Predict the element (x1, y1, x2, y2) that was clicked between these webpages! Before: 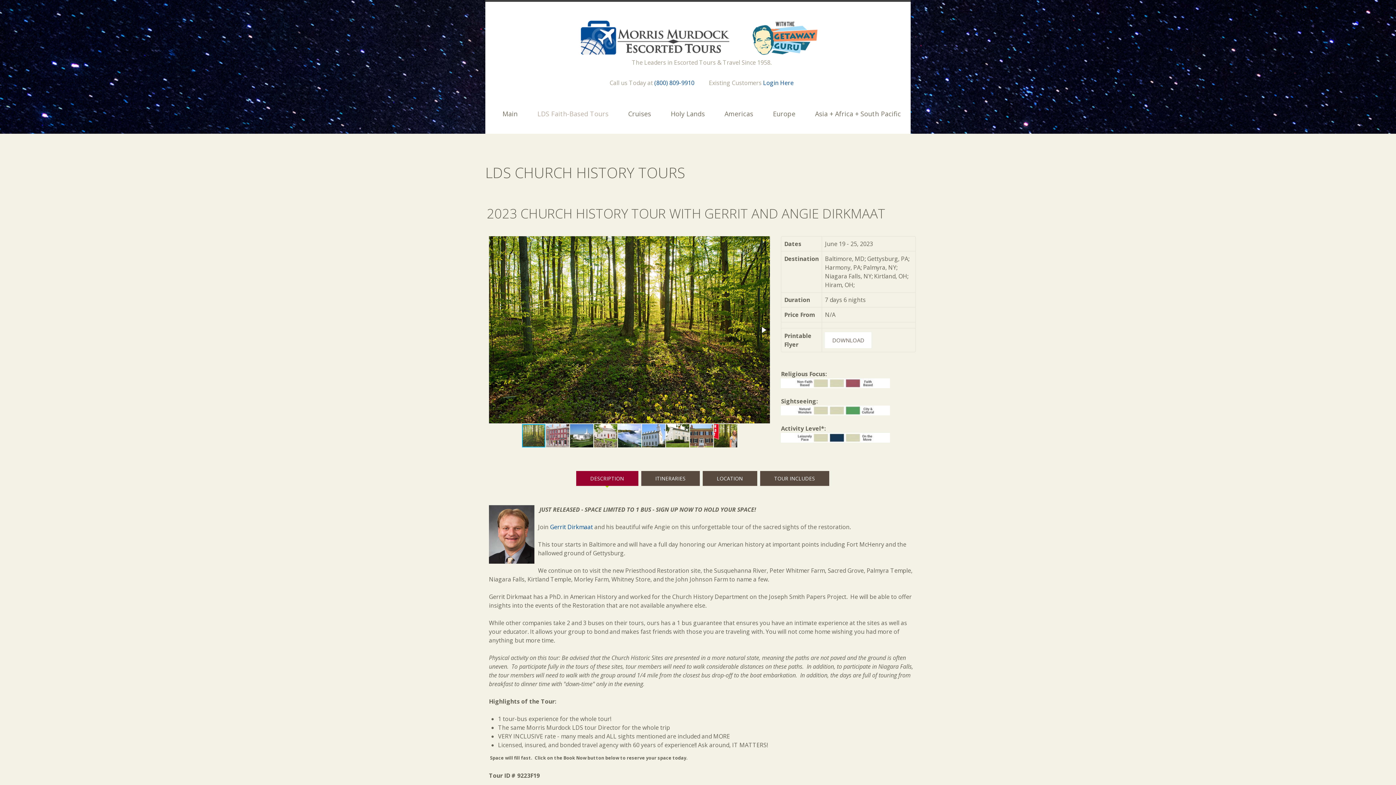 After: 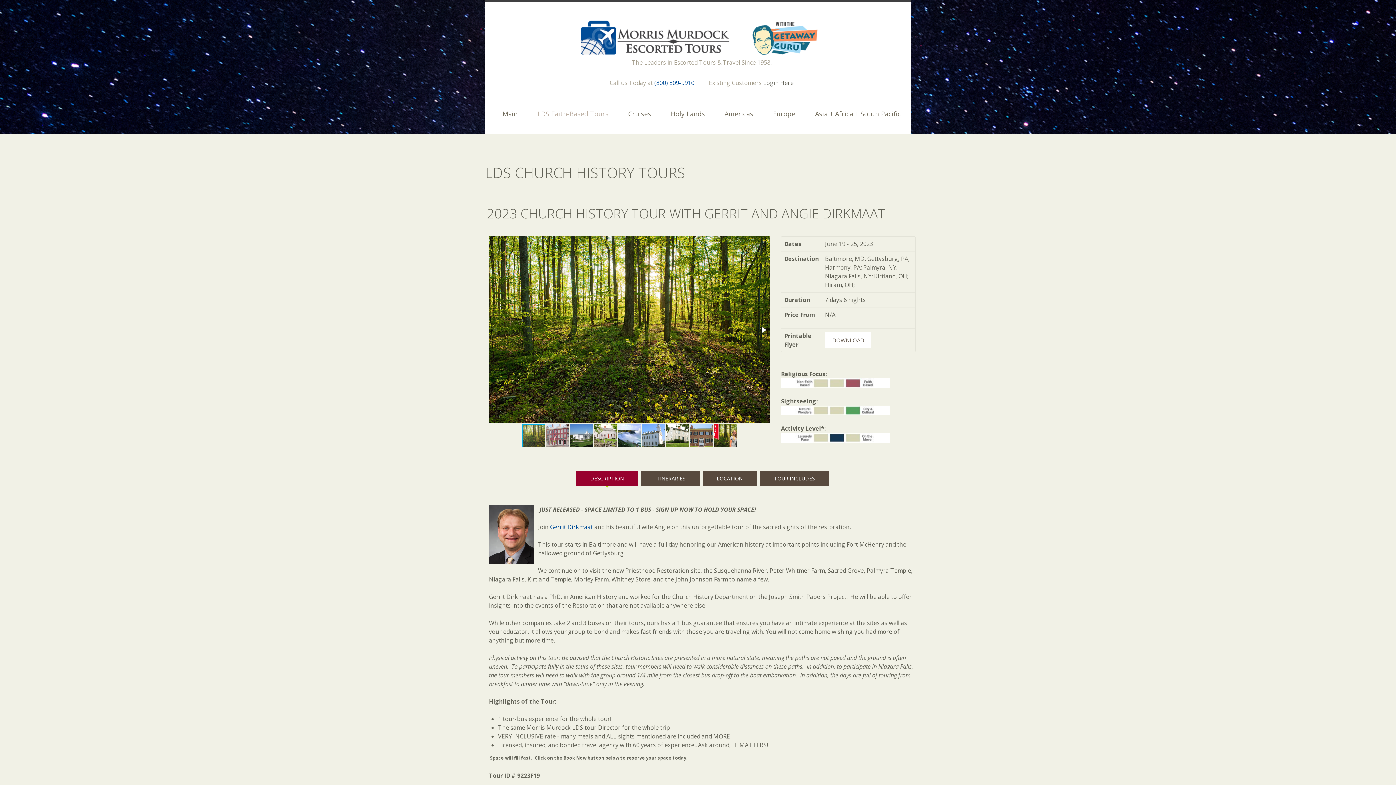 Action: label: Login Here bbox: (763, 78, 793, 86)